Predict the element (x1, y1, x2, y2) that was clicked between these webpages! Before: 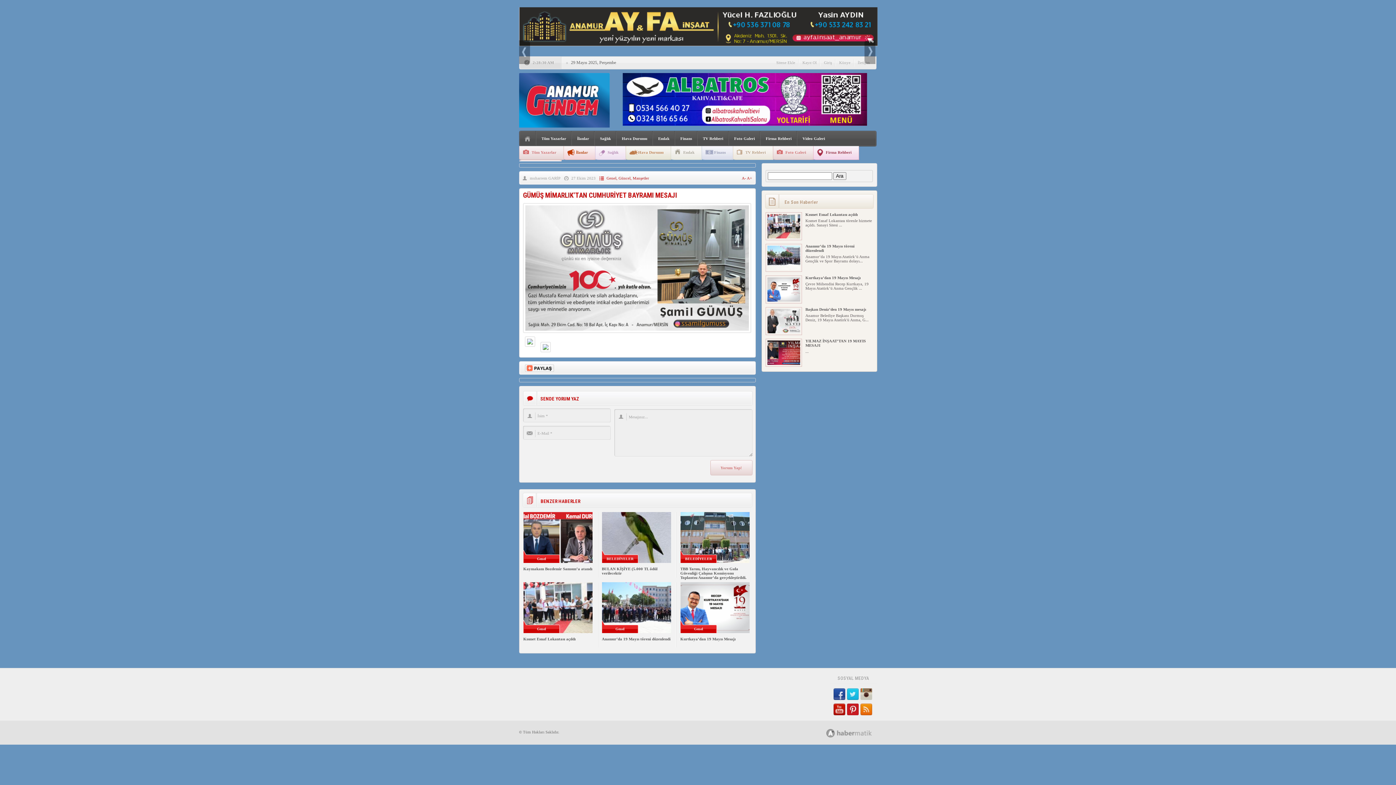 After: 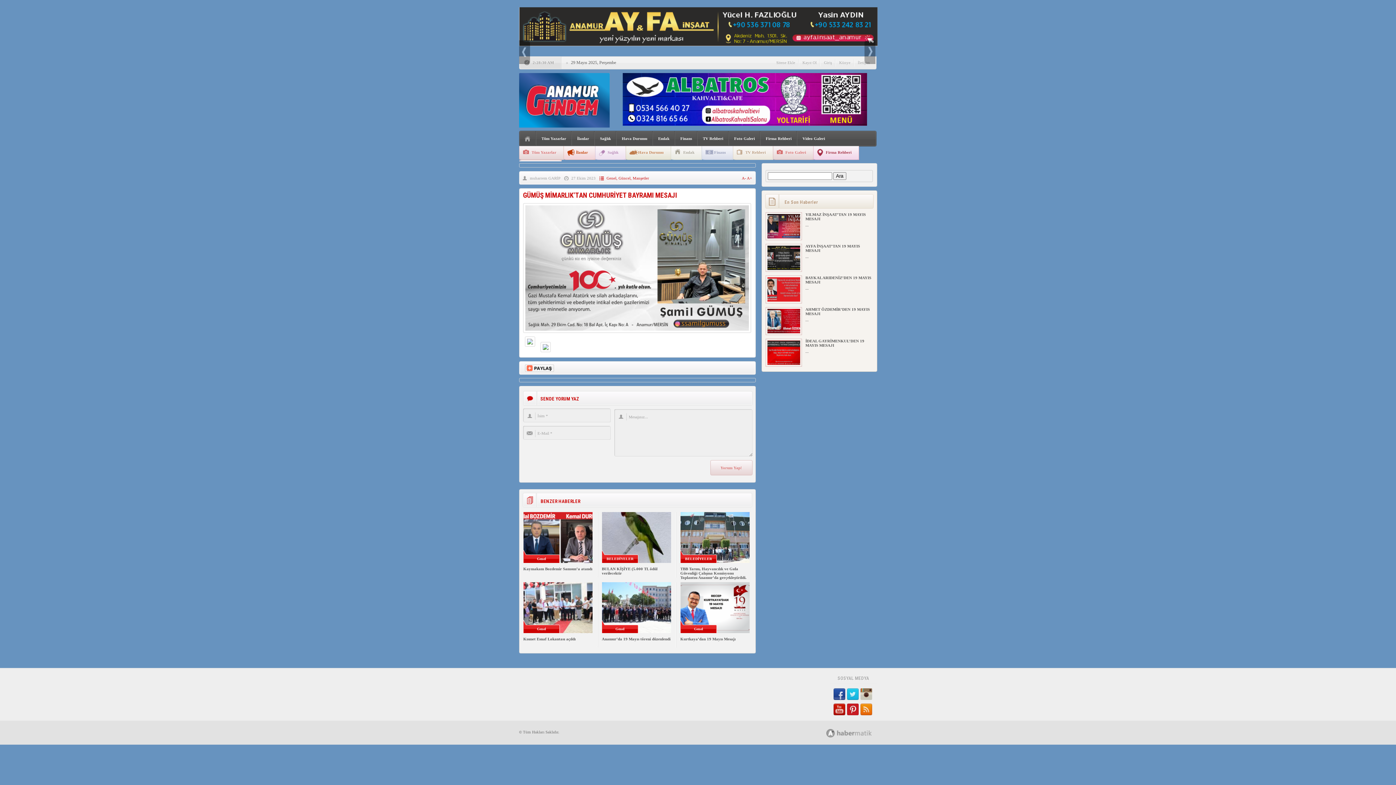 Action: bbox: (622, 121, 867, 126)